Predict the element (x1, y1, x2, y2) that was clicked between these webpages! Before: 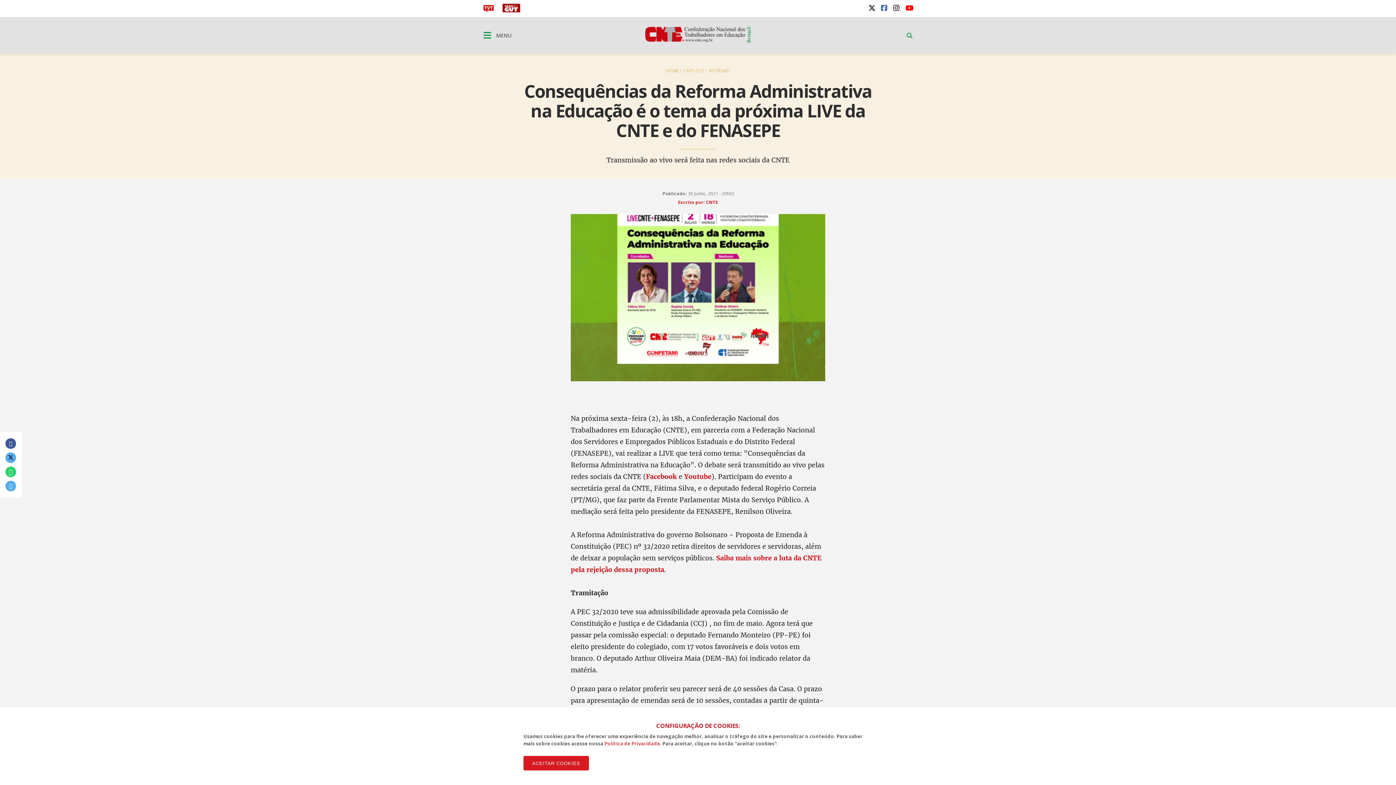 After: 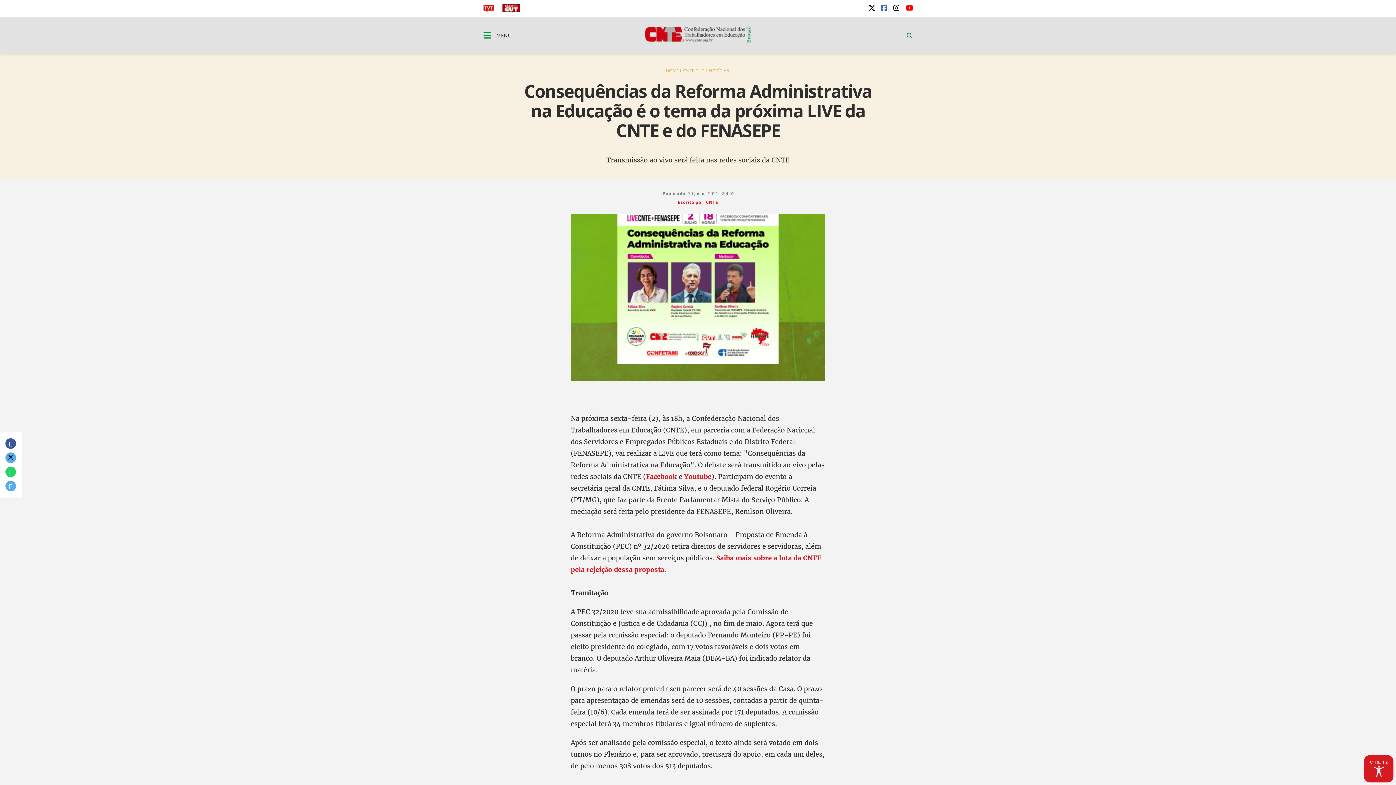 Action: bbox: (523, 756, 589, 770) label: ACEITAR COOKIES